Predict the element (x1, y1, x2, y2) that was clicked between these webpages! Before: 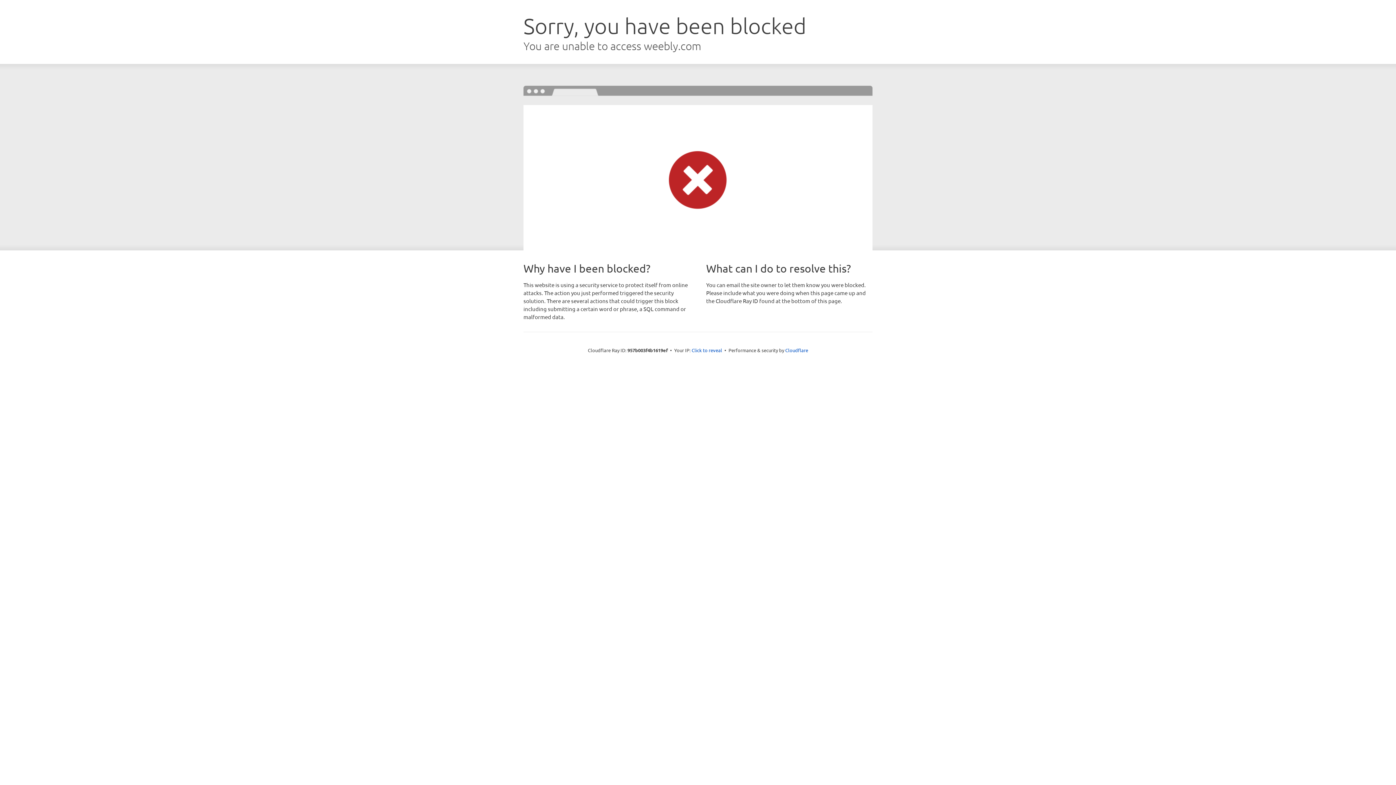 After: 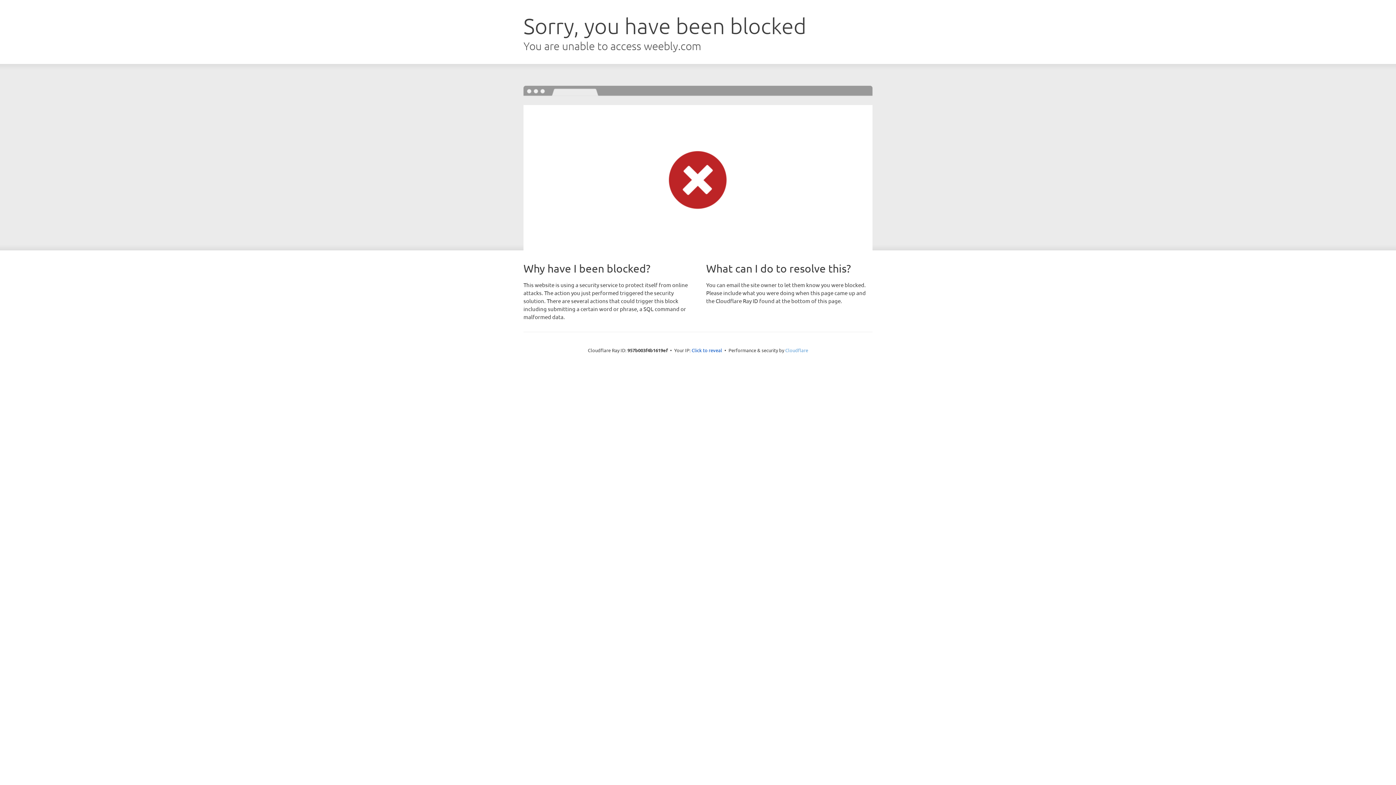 Action: label: Cloudflare bbox: (785, 347, 808, 353)